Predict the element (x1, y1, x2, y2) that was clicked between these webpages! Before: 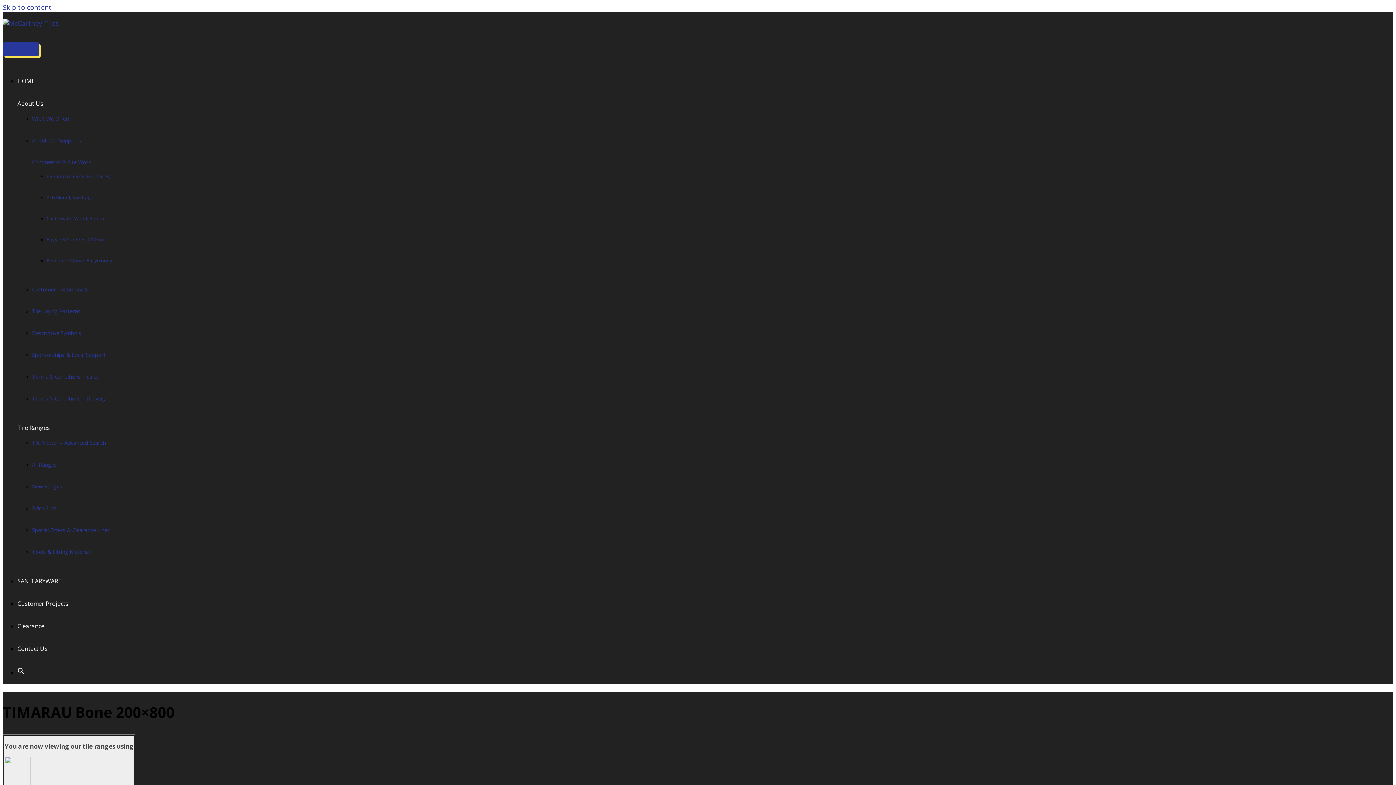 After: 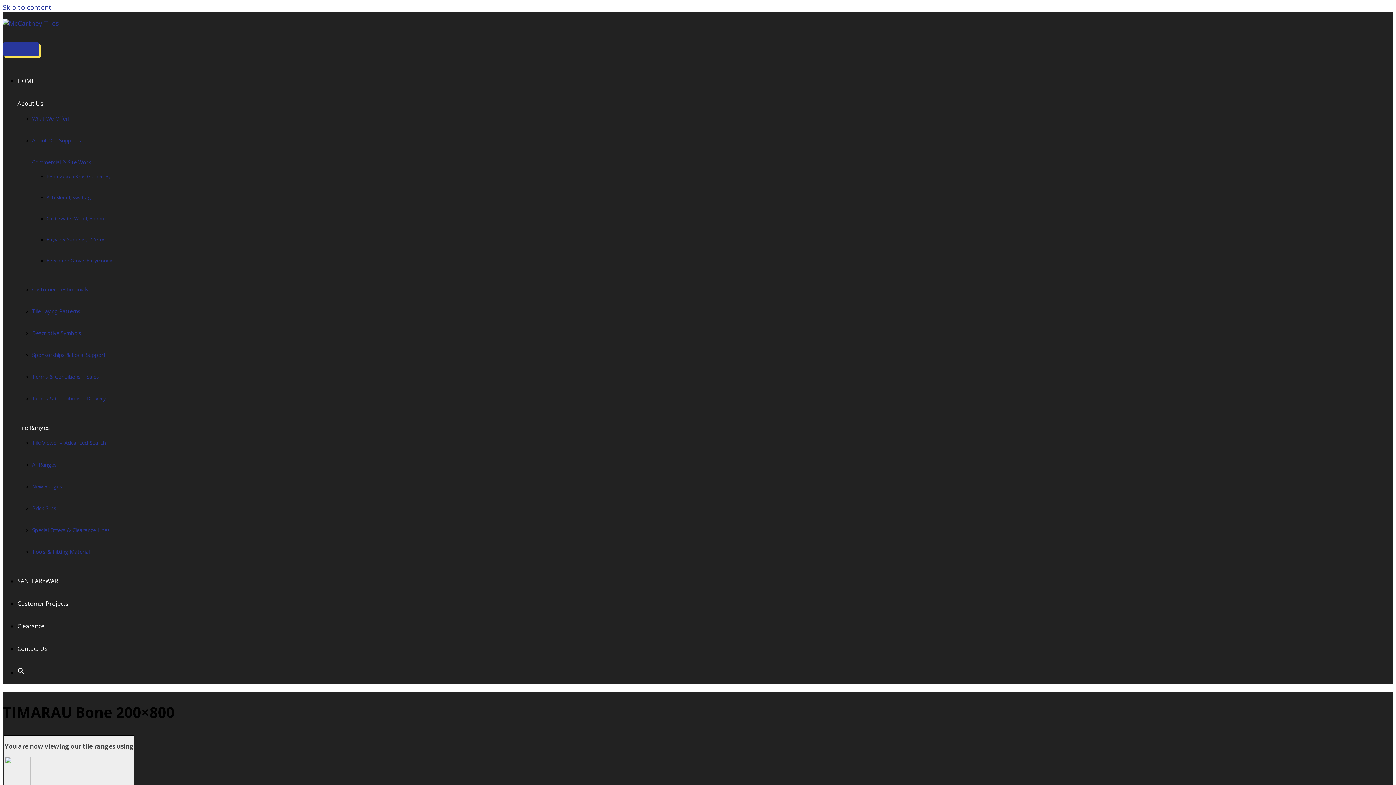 Action: label: Search Icon Link bbox: (17, 668, 24, 676)